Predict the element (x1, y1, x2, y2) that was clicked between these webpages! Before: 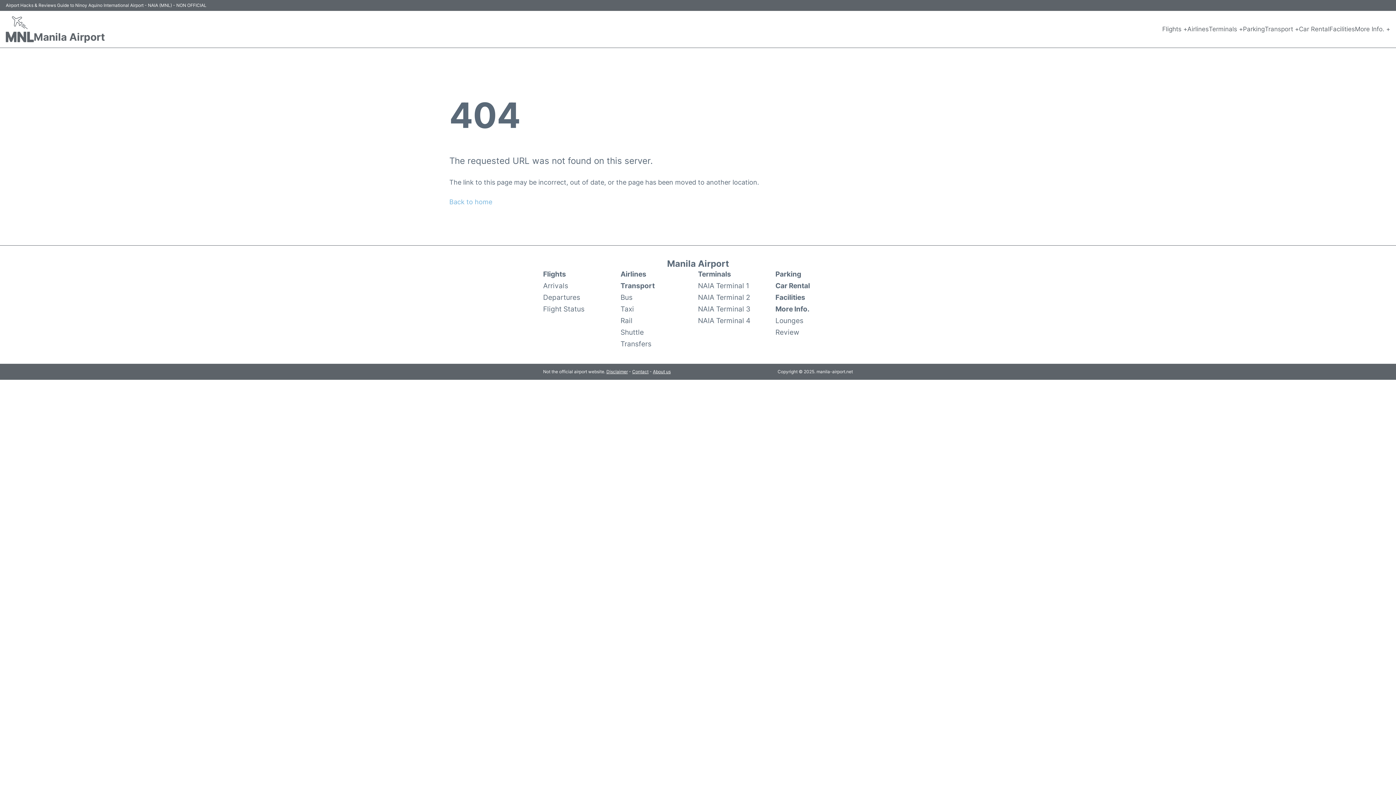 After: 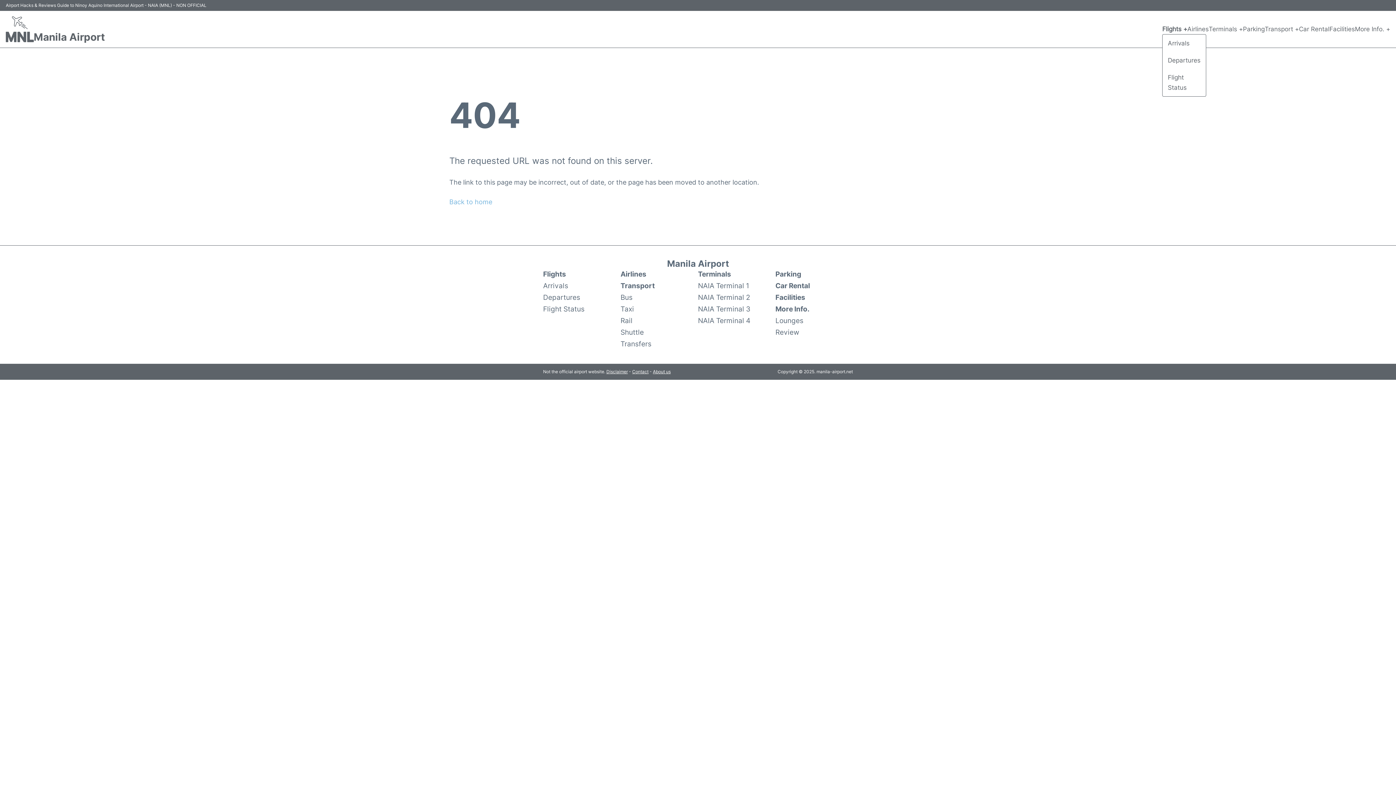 Action: label: Flights + bbox: (1162, 24, 1187, 34)